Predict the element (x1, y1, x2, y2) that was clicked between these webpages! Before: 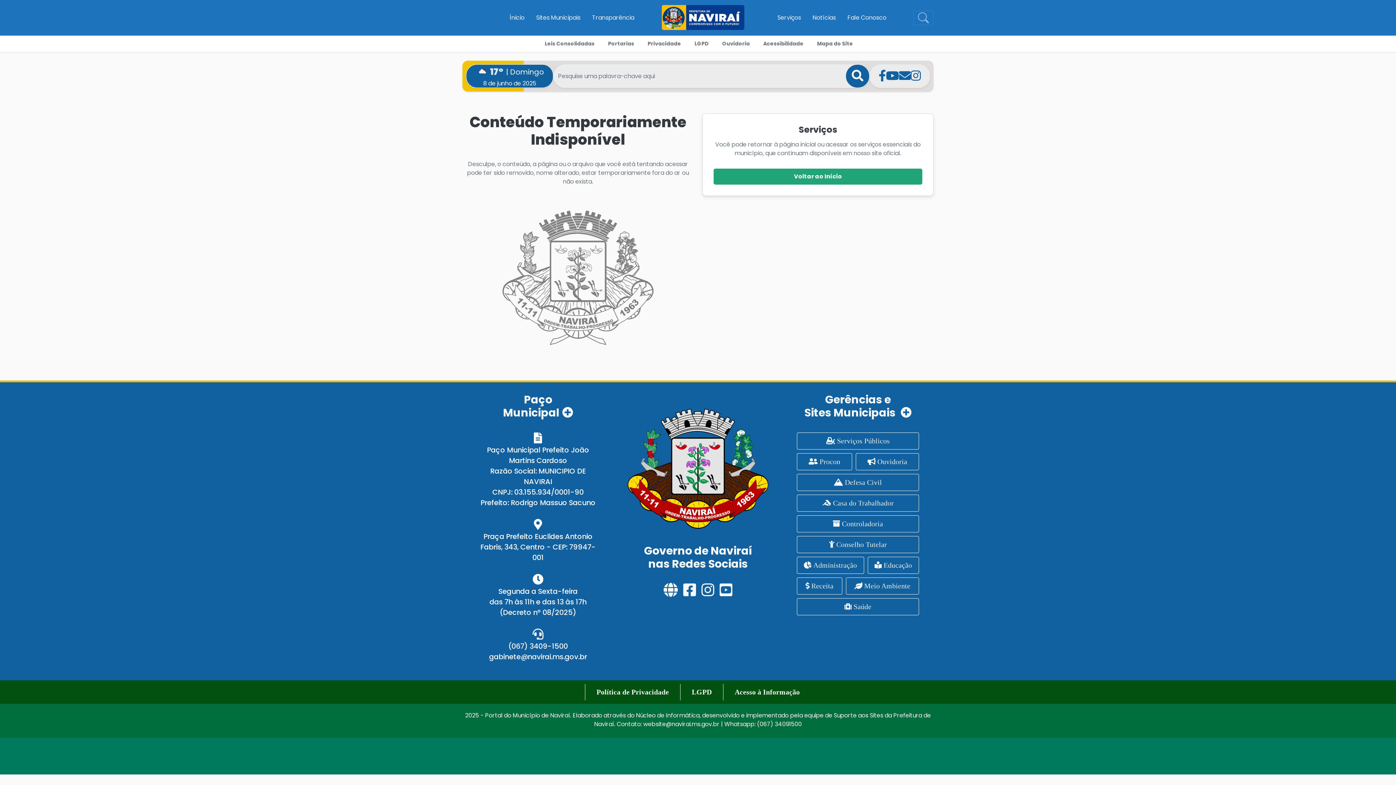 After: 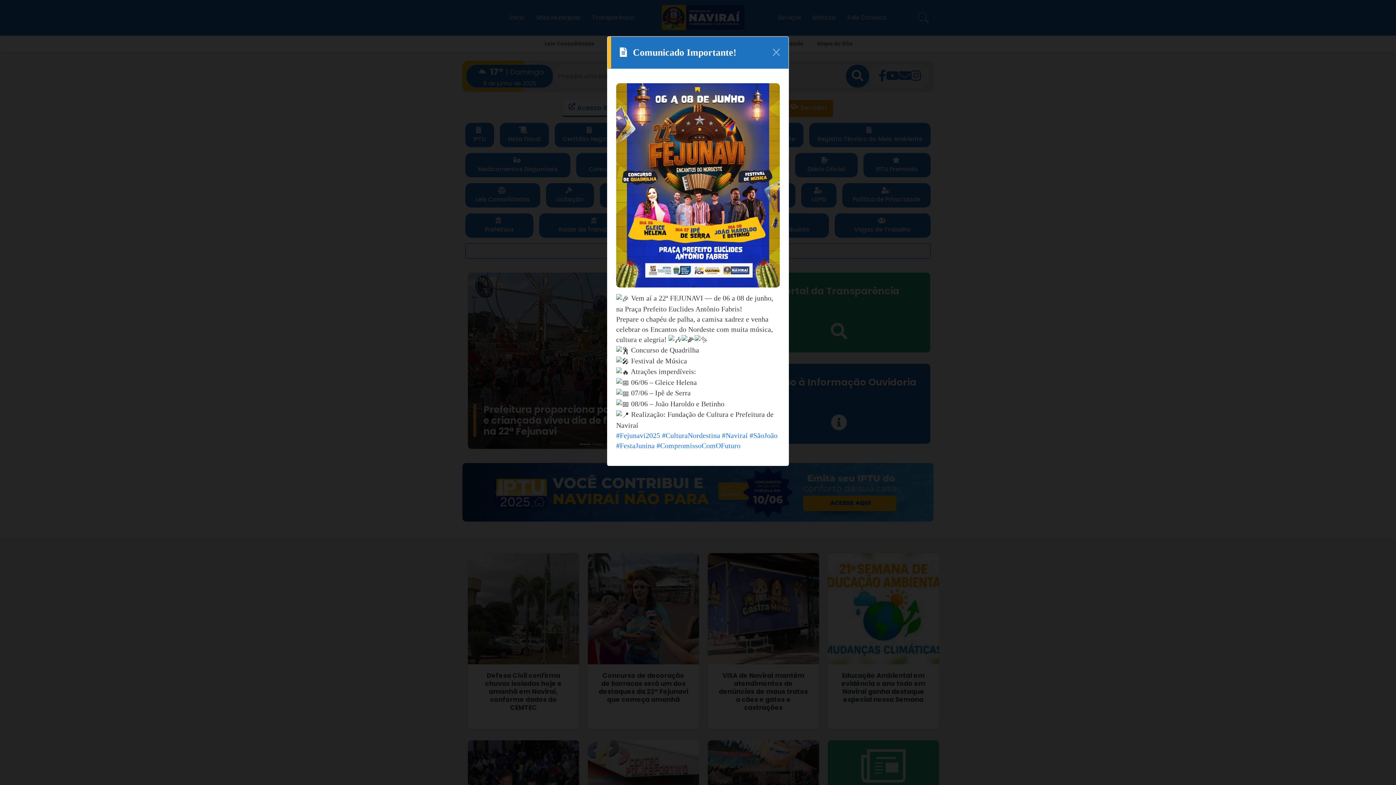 Action: bbox: (622, 464, 773, 472)